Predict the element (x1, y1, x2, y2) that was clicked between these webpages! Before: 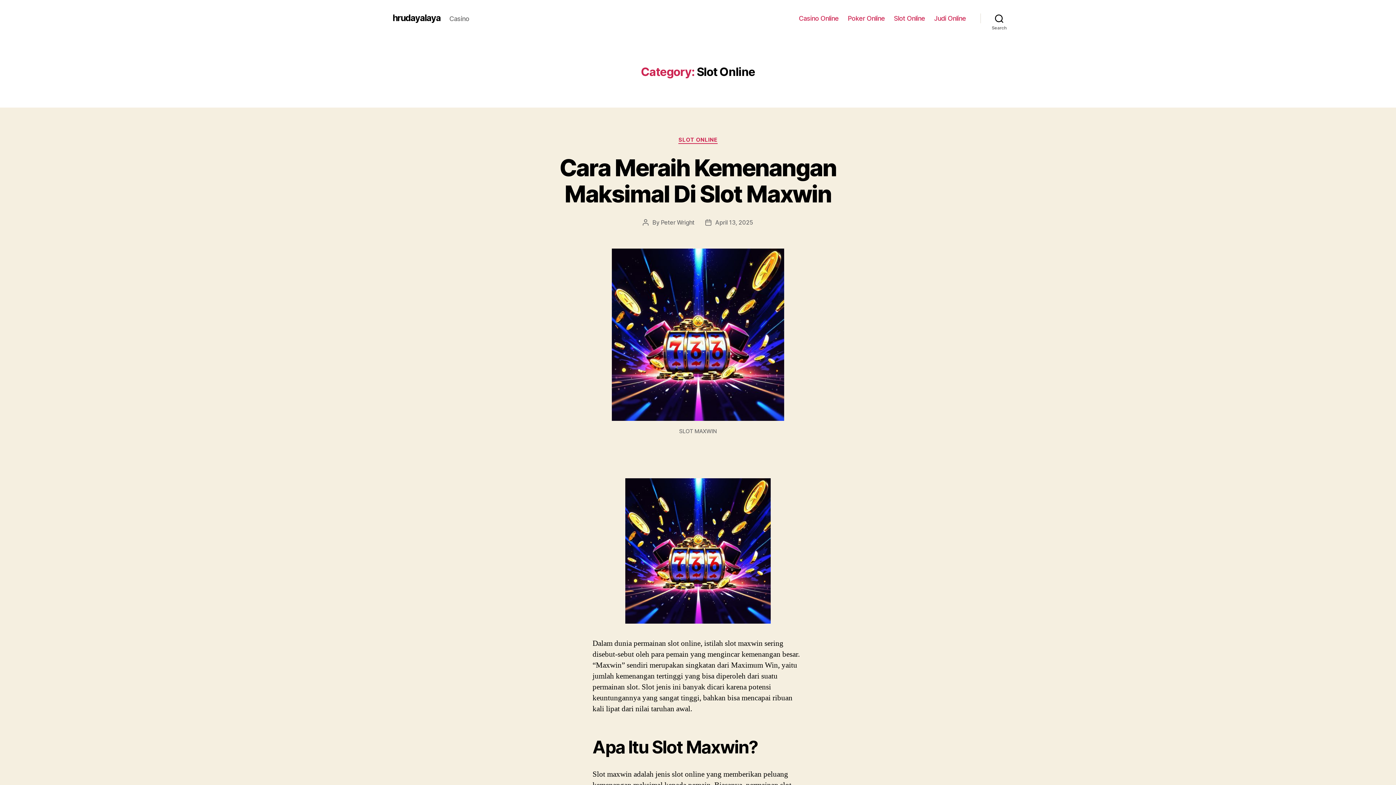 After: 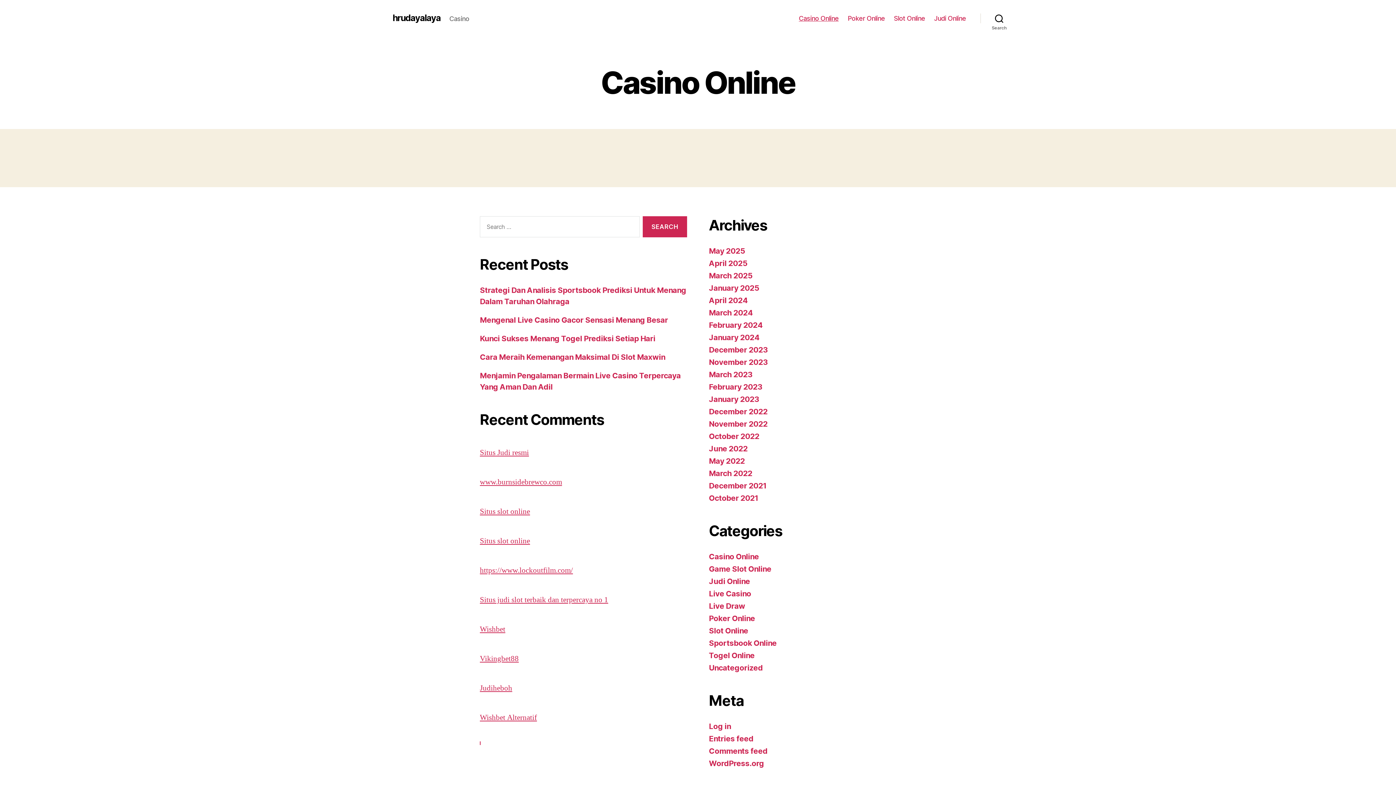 Action: bbox: (799, 14, 838, 22) label: Casino Online